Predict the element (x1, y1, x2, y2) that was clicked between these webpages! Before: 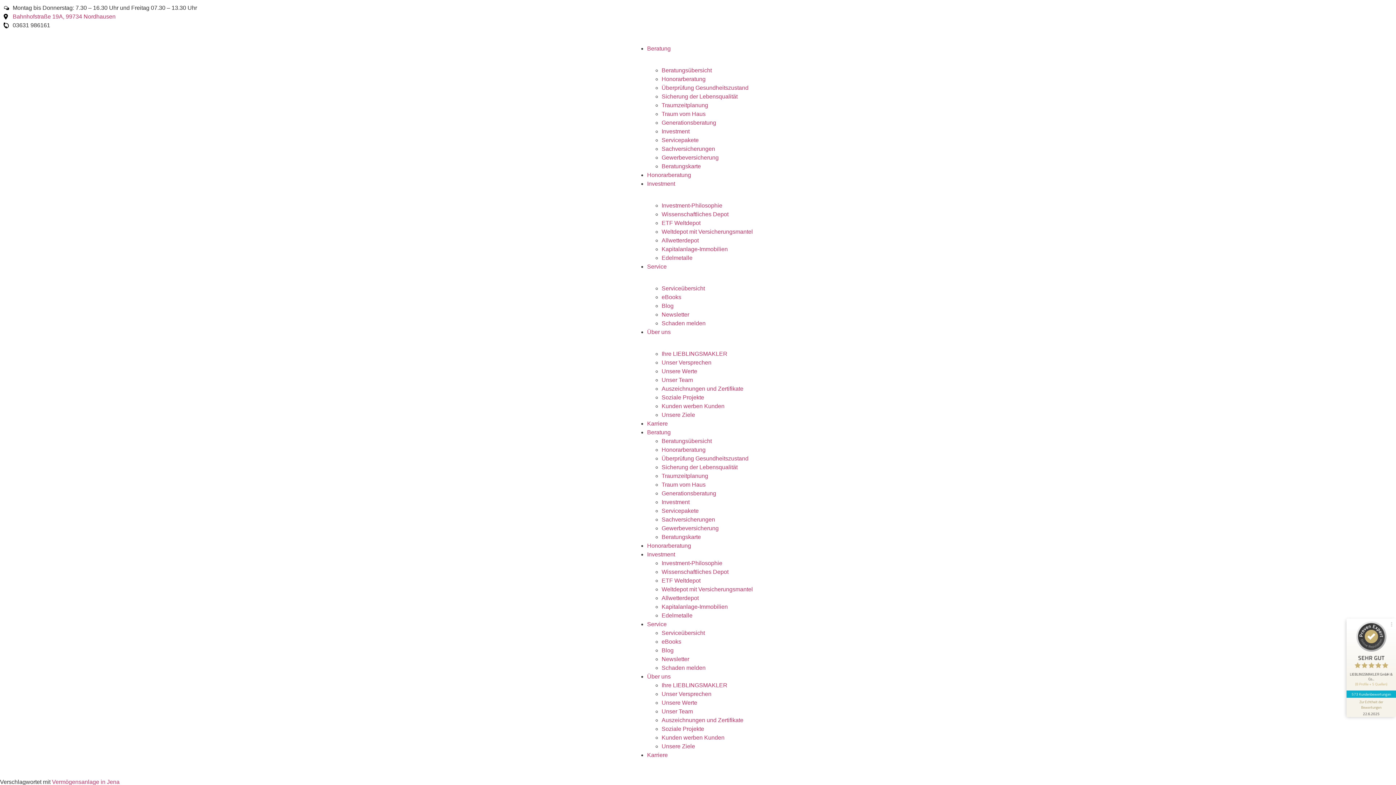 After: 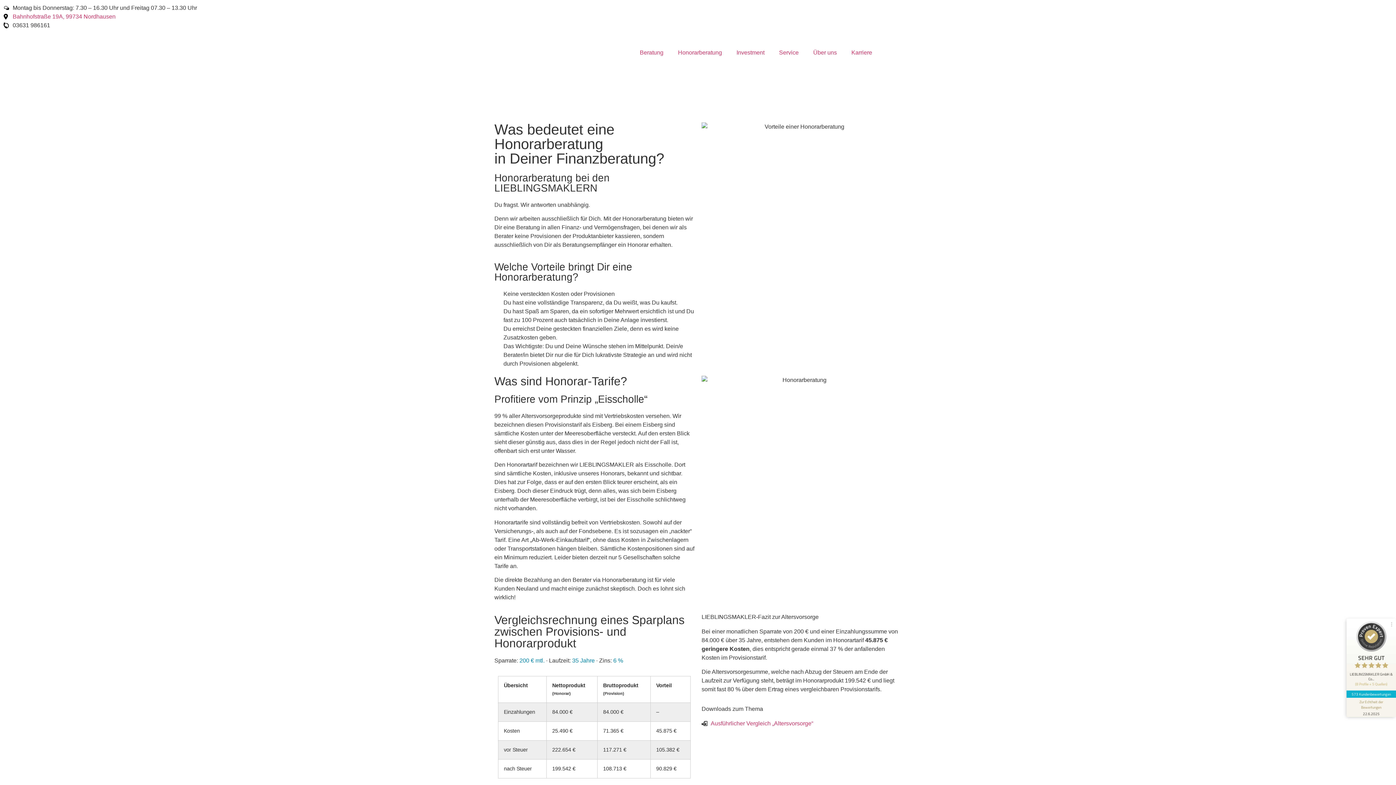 Action: bbox: (661, 76, 705, 82) label: Honorarberatung